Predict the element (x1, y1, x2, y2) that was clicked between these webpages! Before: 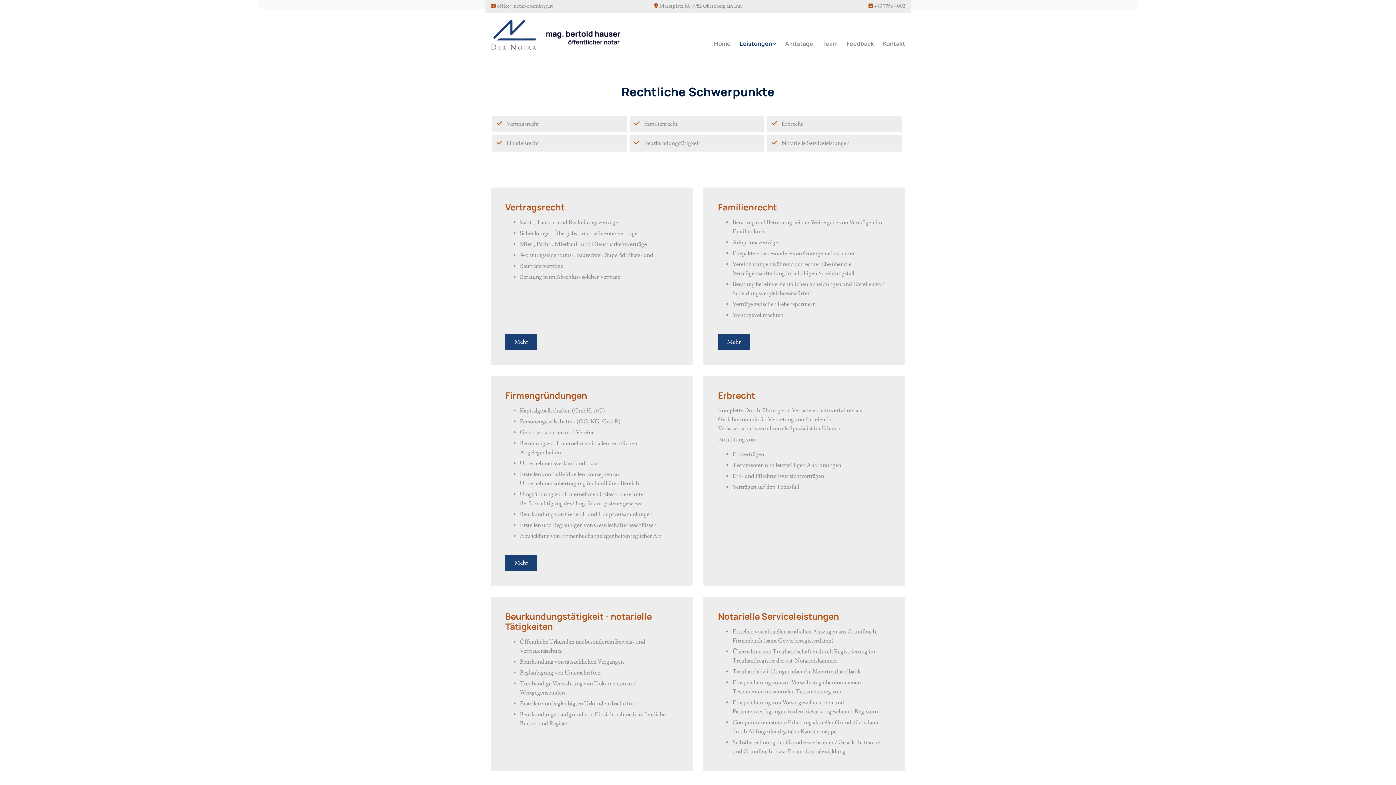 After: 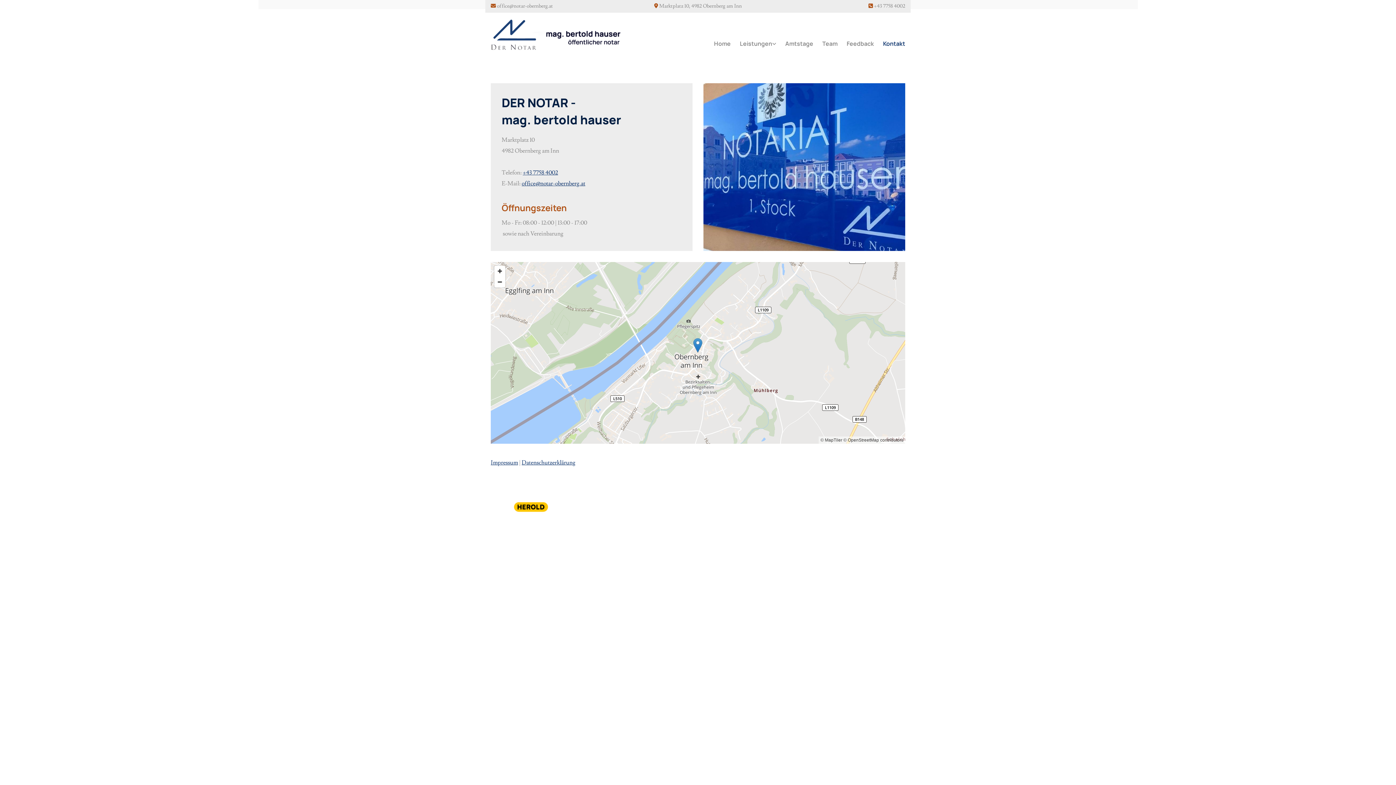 Action: bbox: (659, 2, 742, 9) label: Marktplatz 10, 4982 Obernberg am Inn